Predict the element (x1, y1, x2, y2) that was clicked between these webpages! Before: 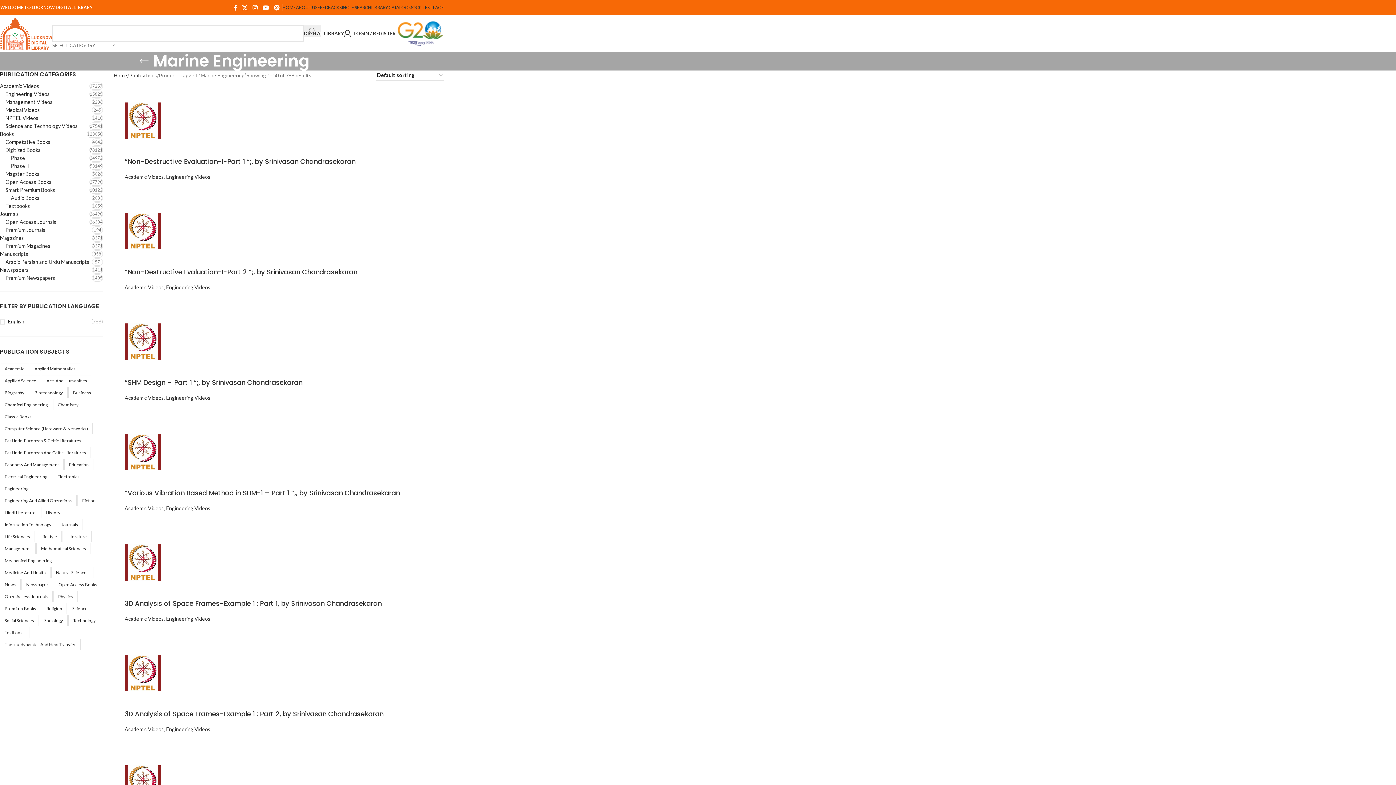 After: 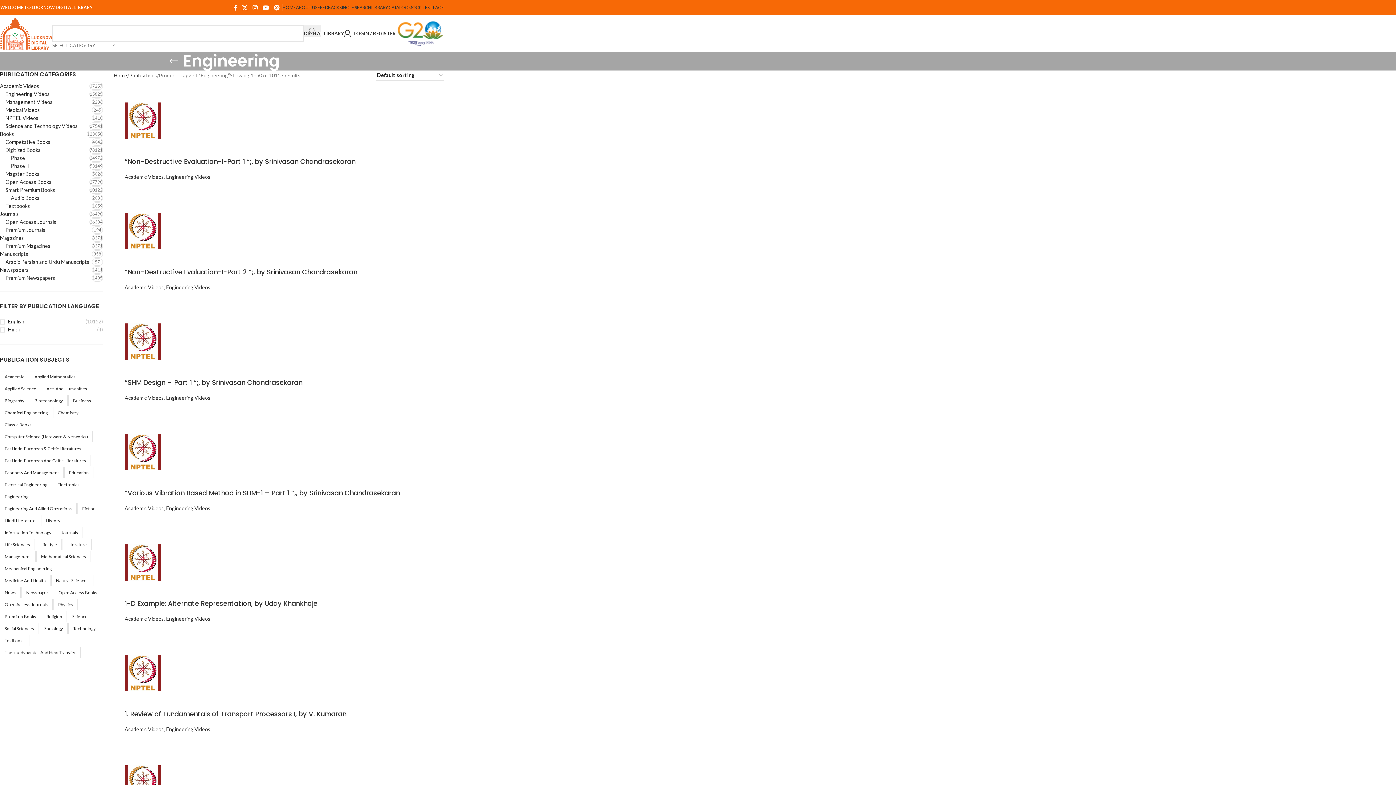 Action: bbox: (0, 483, 33, 494) label: Engineering (10,157 products)